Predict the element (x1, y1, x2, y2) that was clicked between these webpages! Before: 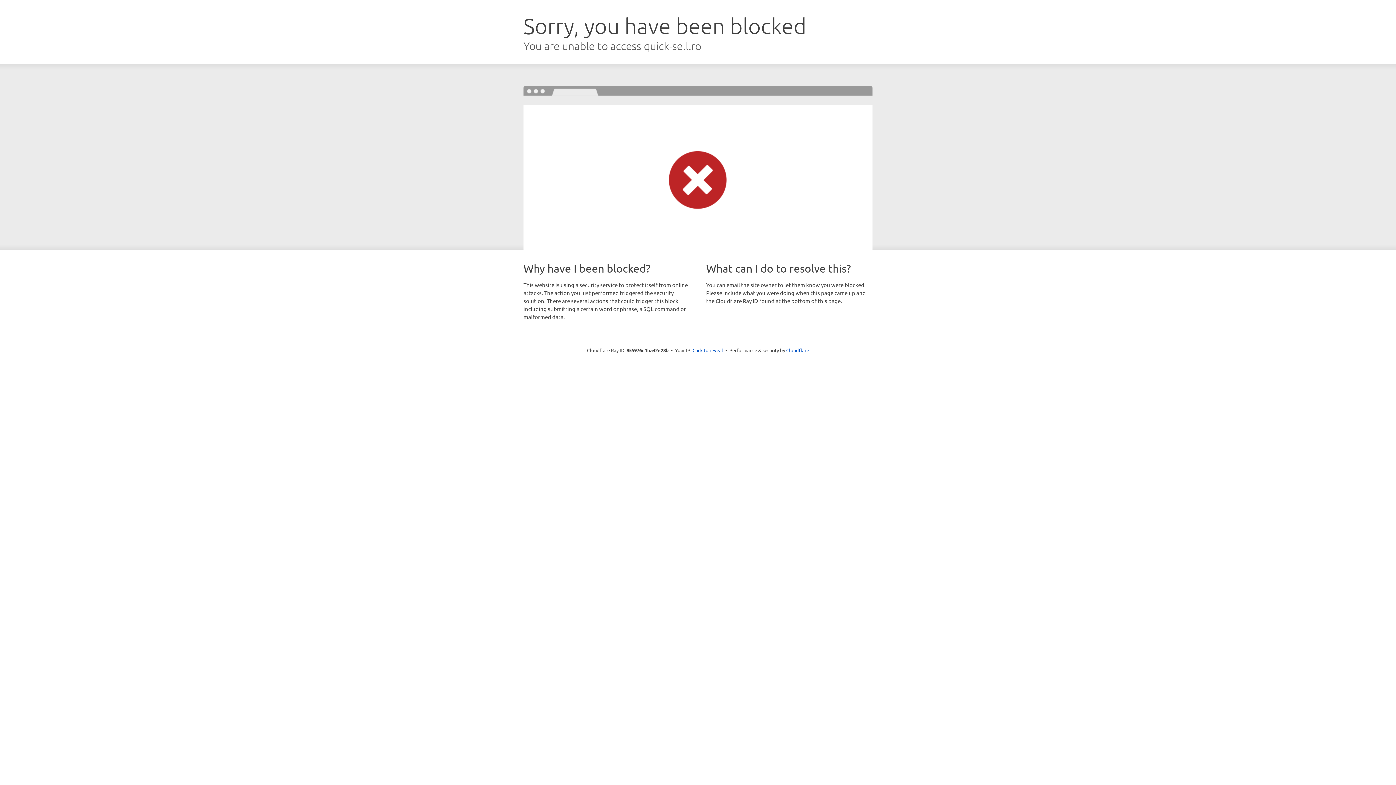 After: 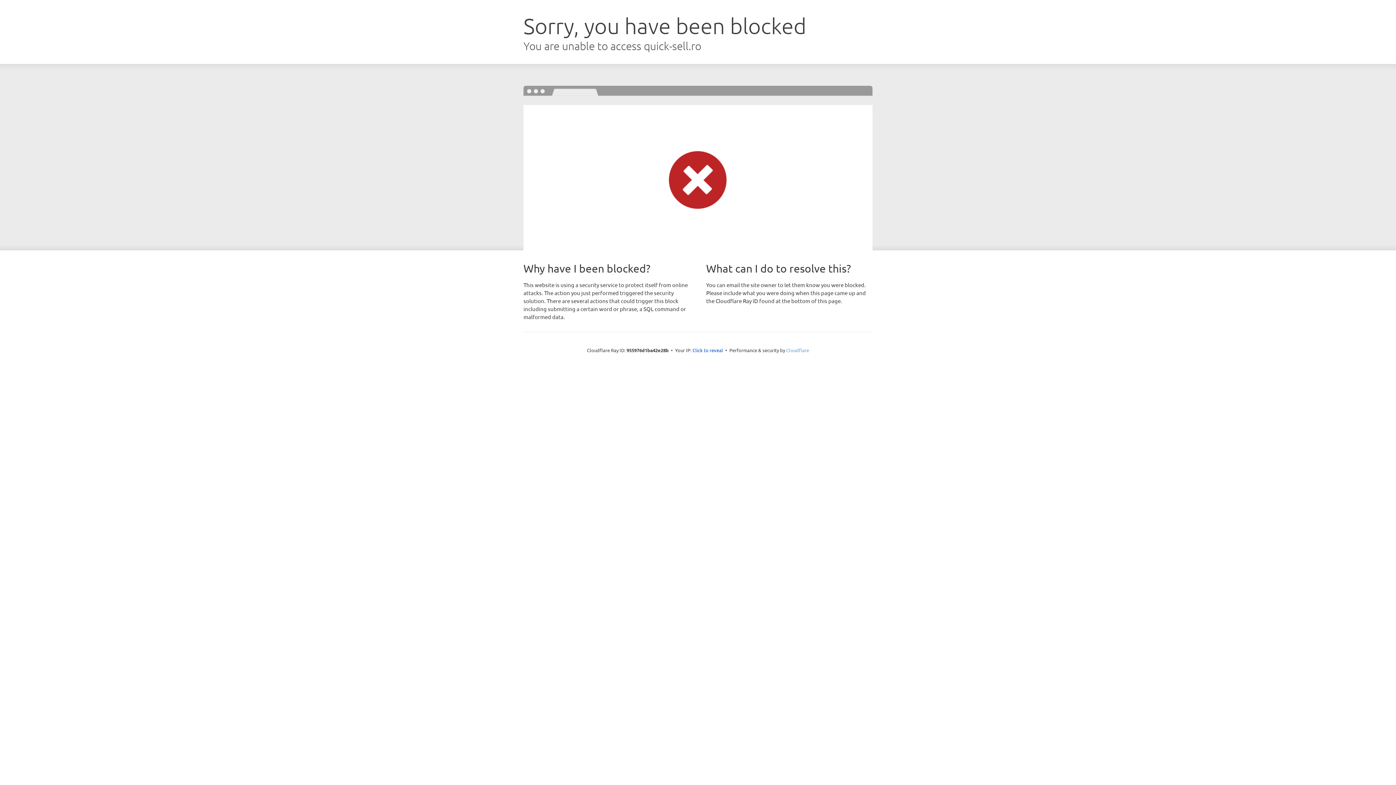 Action: bbox: (786, 347, 809, 353) label: Cloudflare